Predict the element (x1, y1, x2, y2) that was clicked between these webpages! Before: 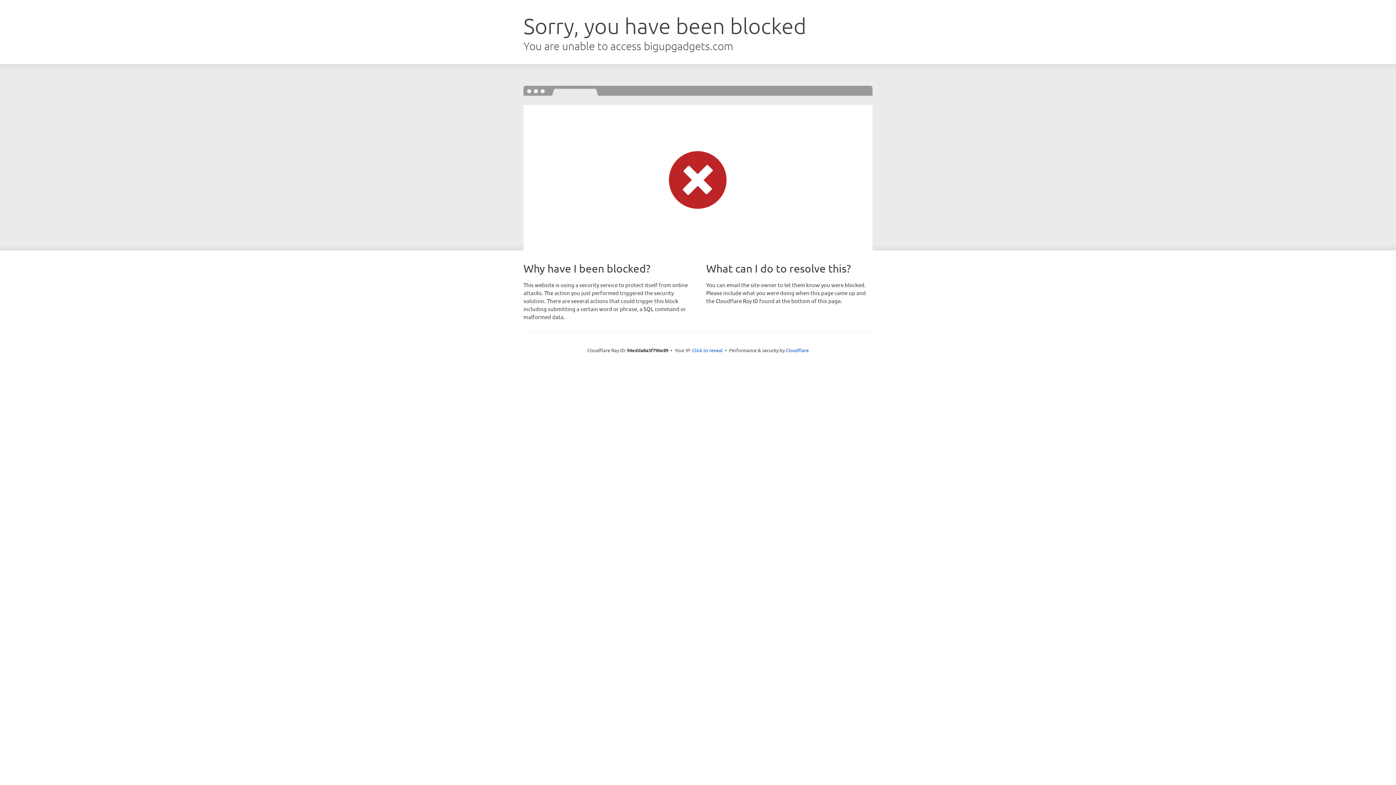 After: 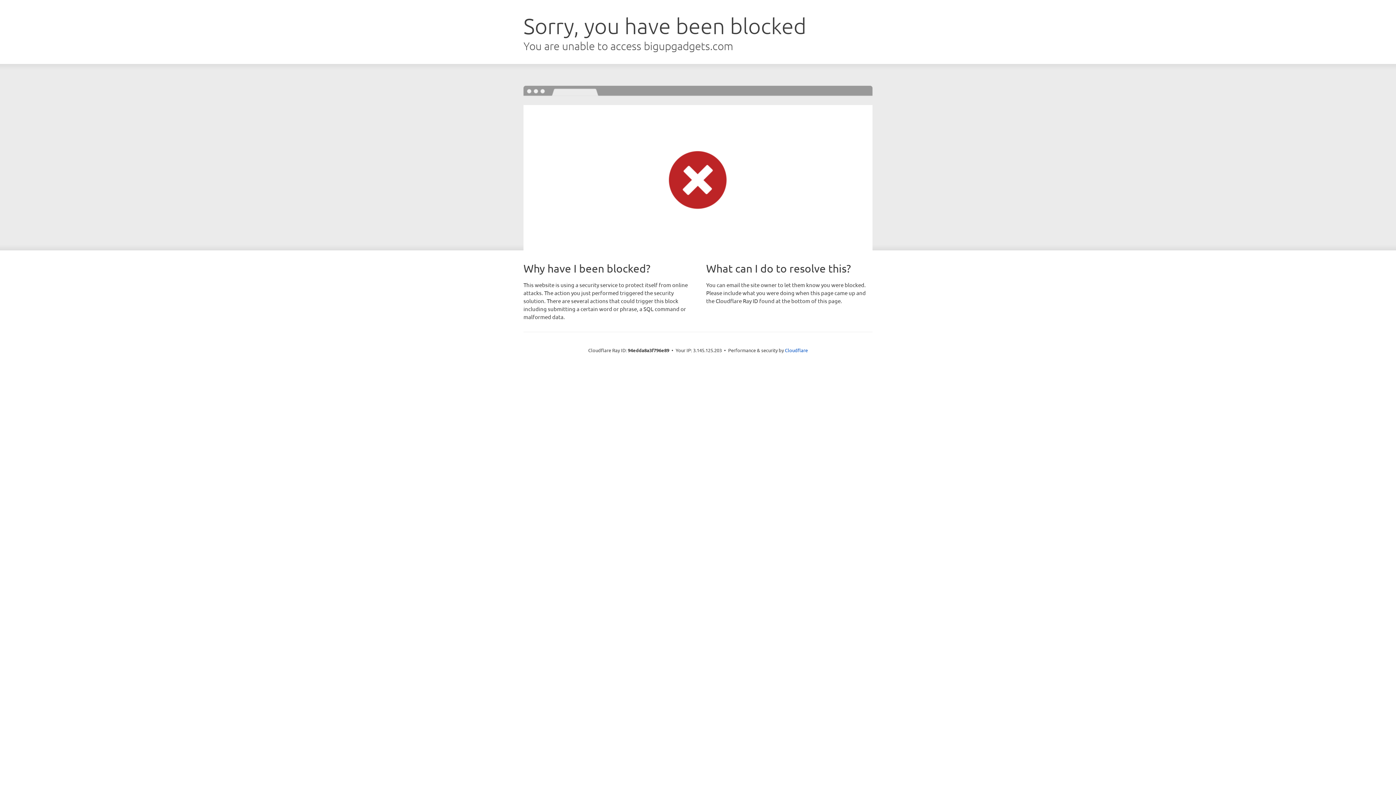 Action: bbox: (692, 346, 722, 353) label: Click to reveal